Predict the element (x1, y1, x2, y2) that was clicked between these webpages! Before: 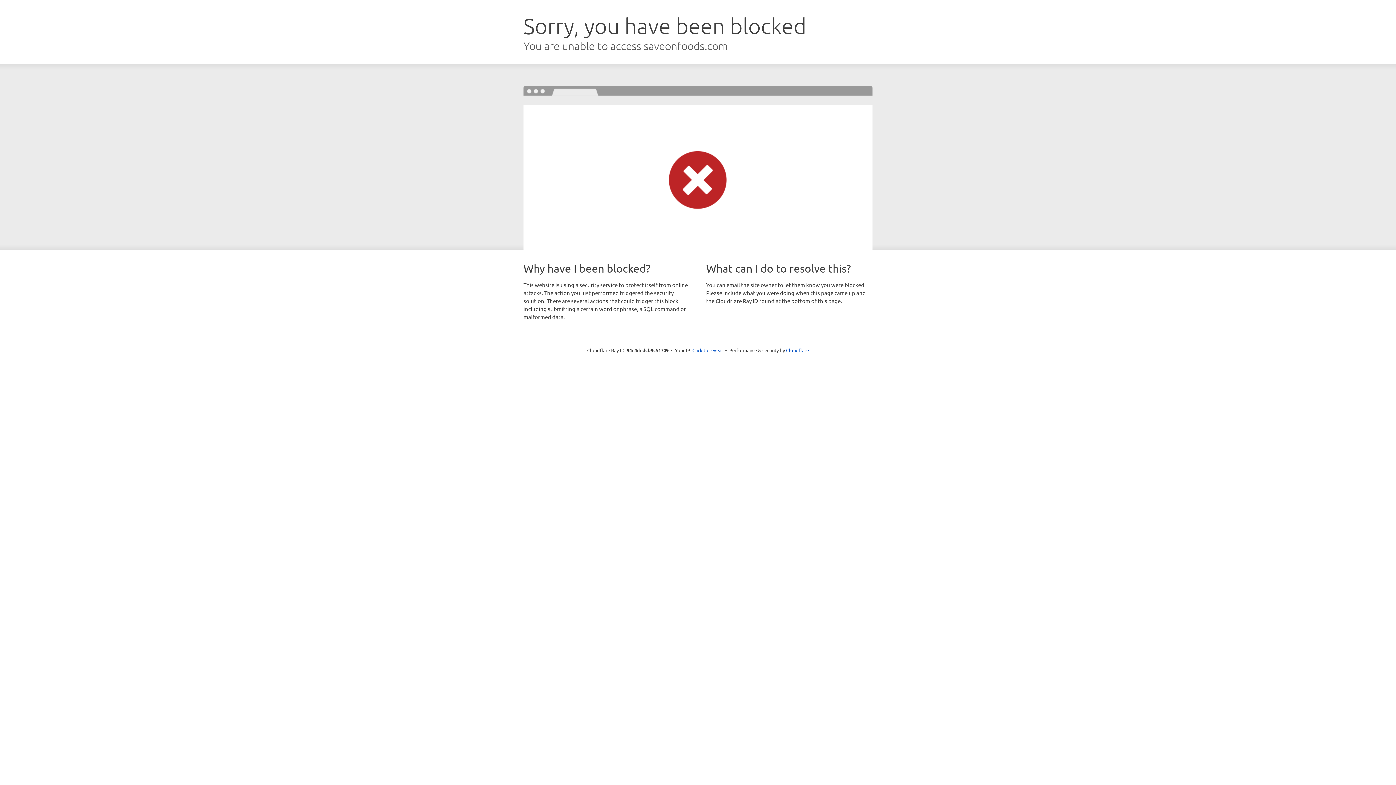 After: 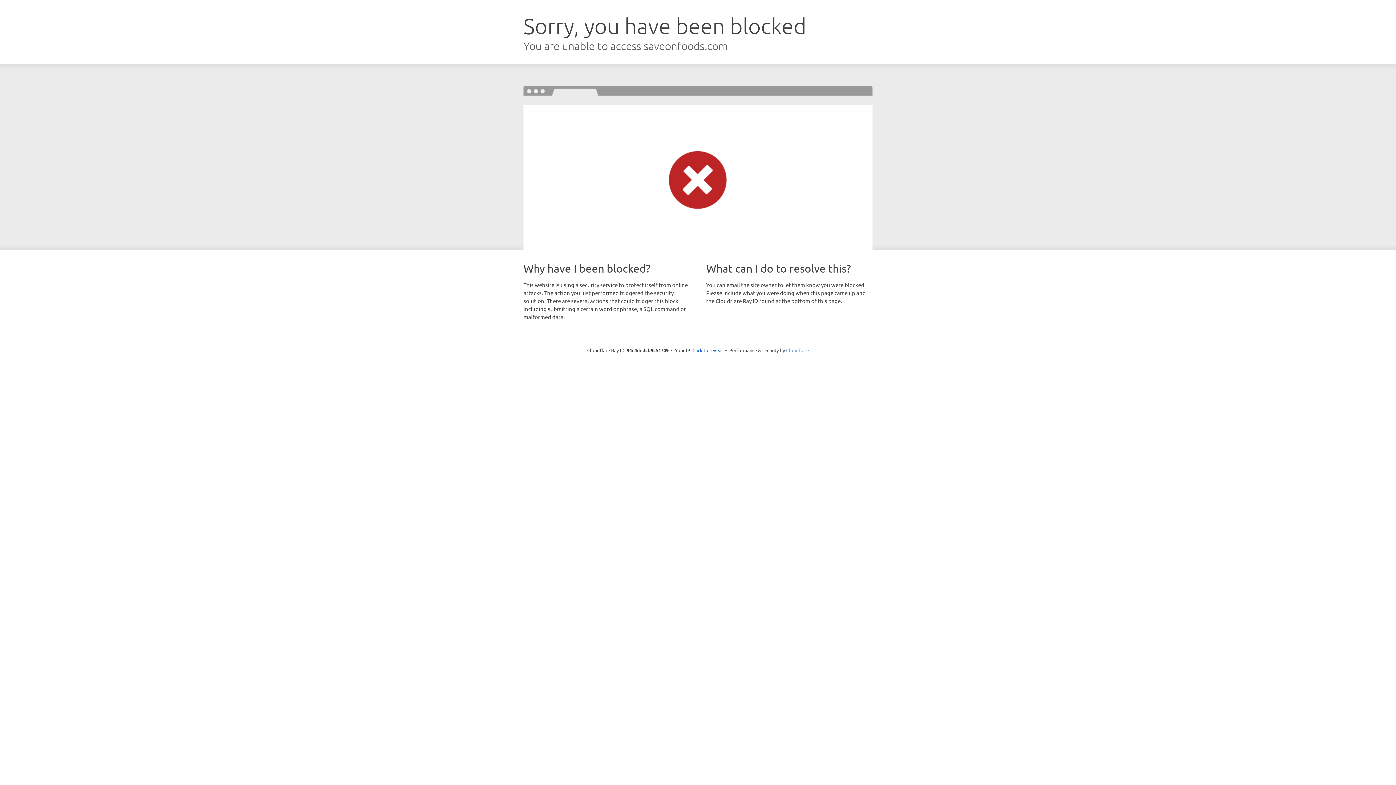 Action: bbox: (786, 347, 809, 353) label: Cloudflare